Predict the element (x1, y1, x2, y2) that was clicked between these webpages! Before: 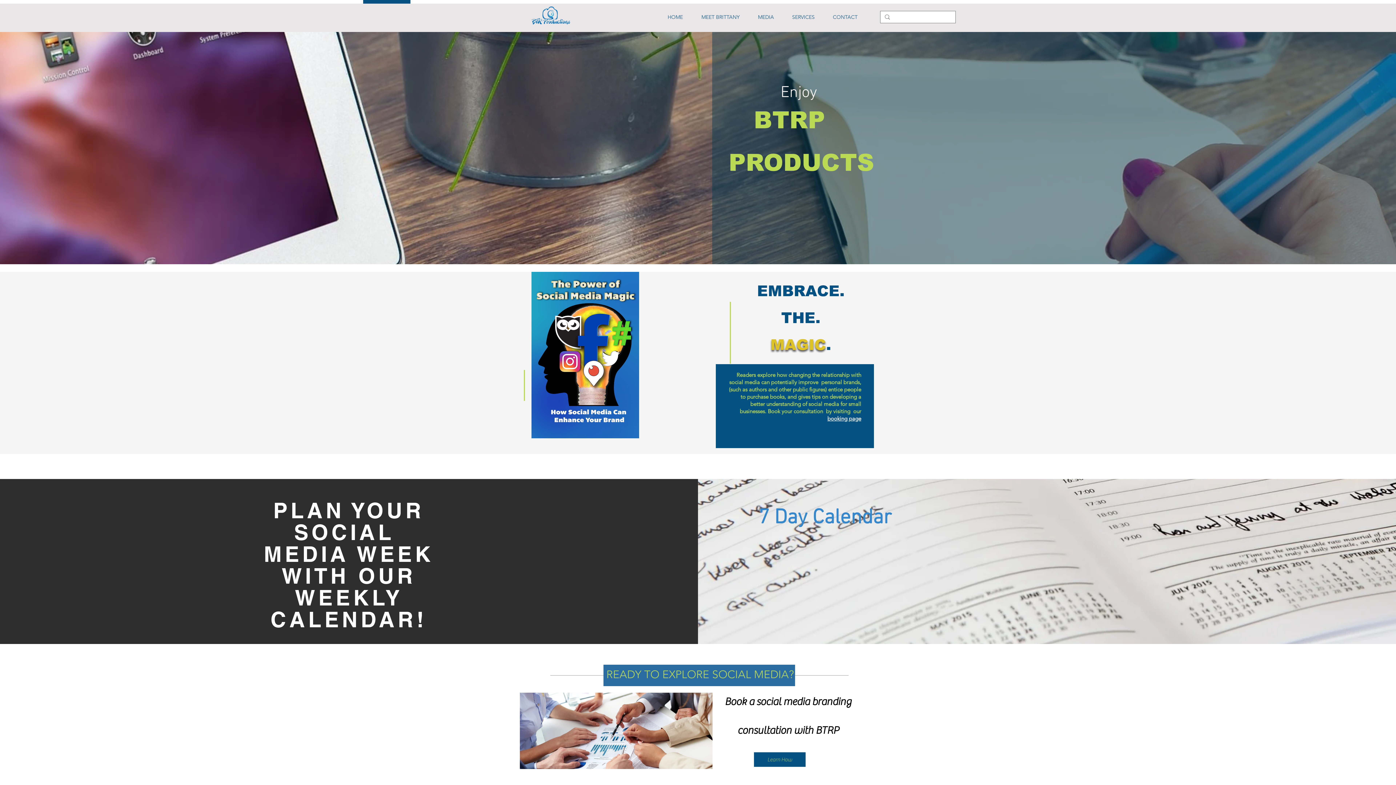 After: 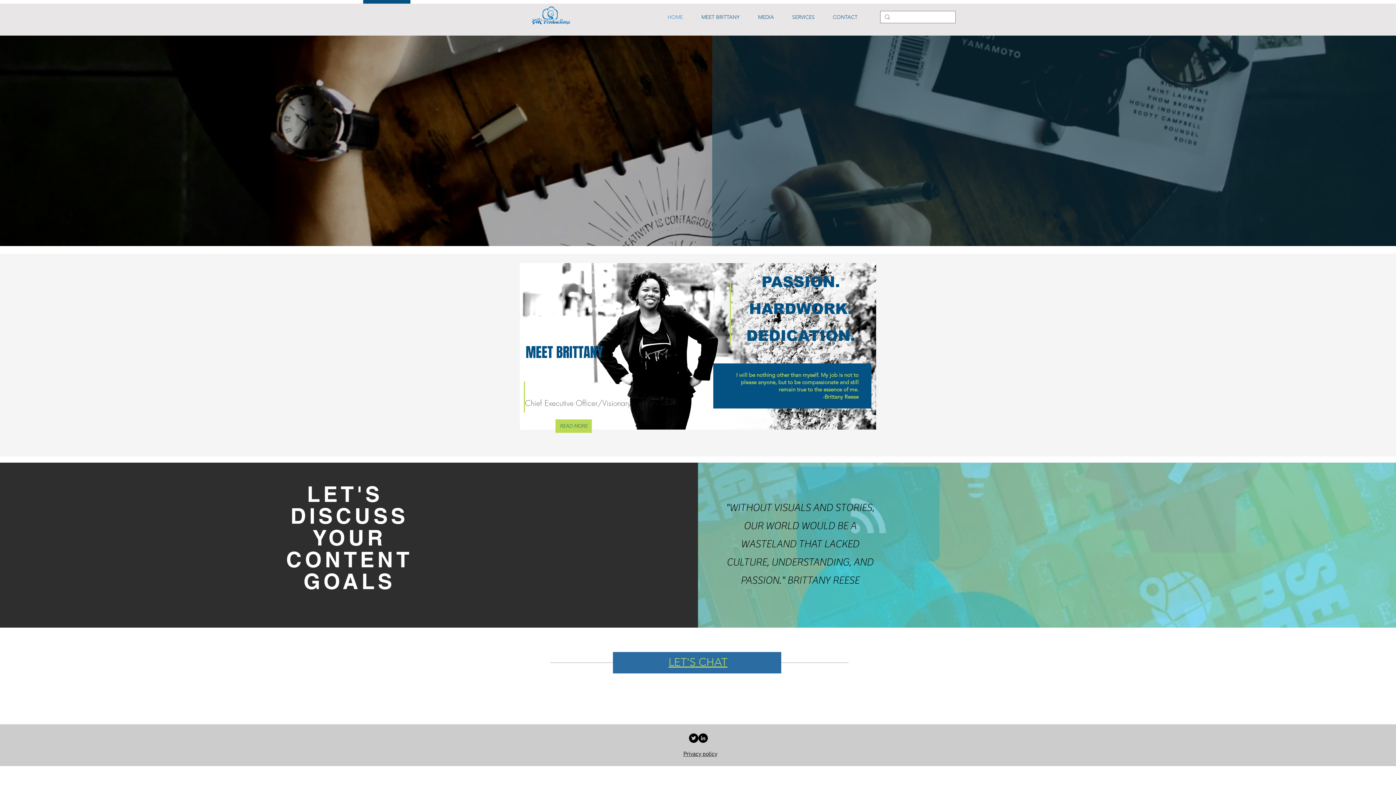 Action: label: HOME bbox: (658, 10, 692, 23)